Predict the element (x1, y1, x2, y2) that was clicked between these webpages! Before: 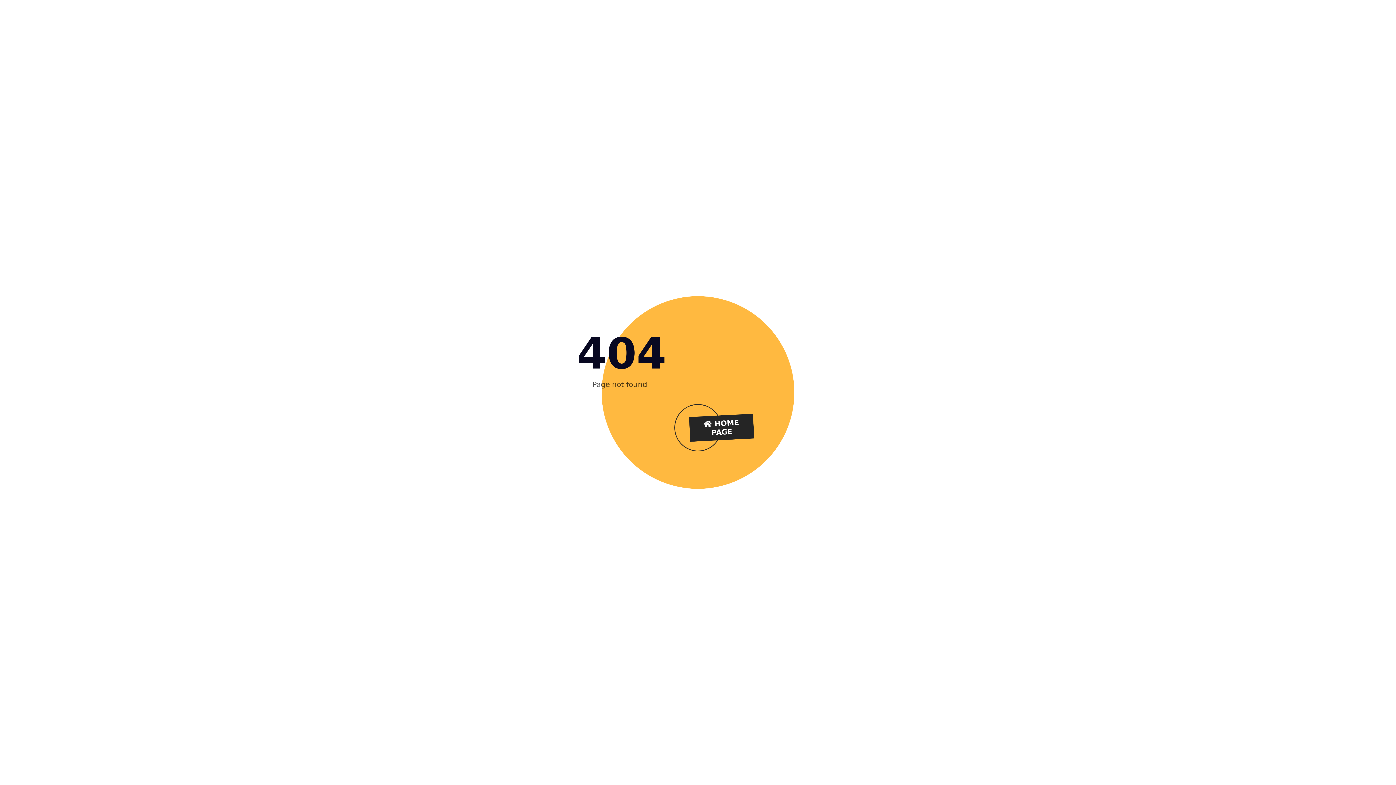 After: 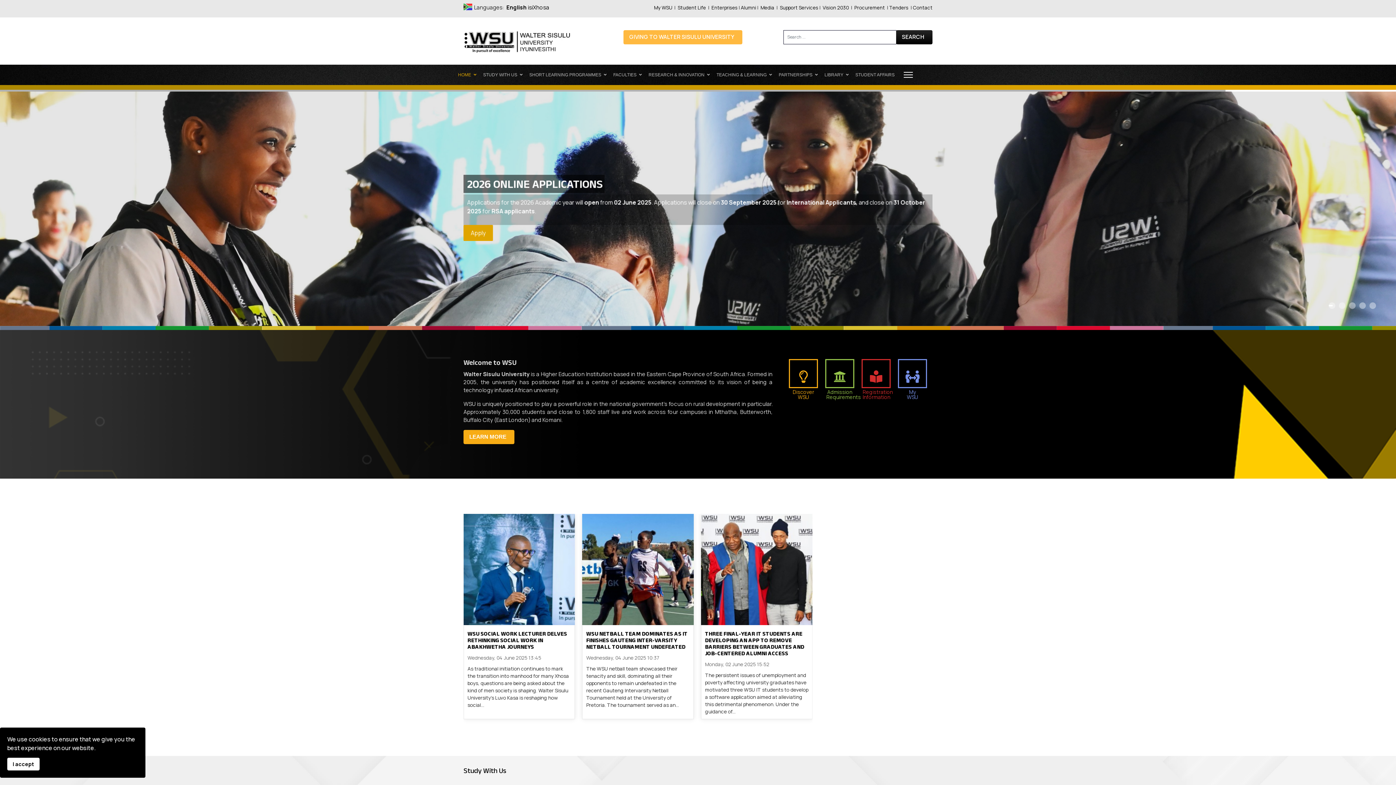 Action: label:  HOME PAGE bbox: (689, 413, 754, 442)